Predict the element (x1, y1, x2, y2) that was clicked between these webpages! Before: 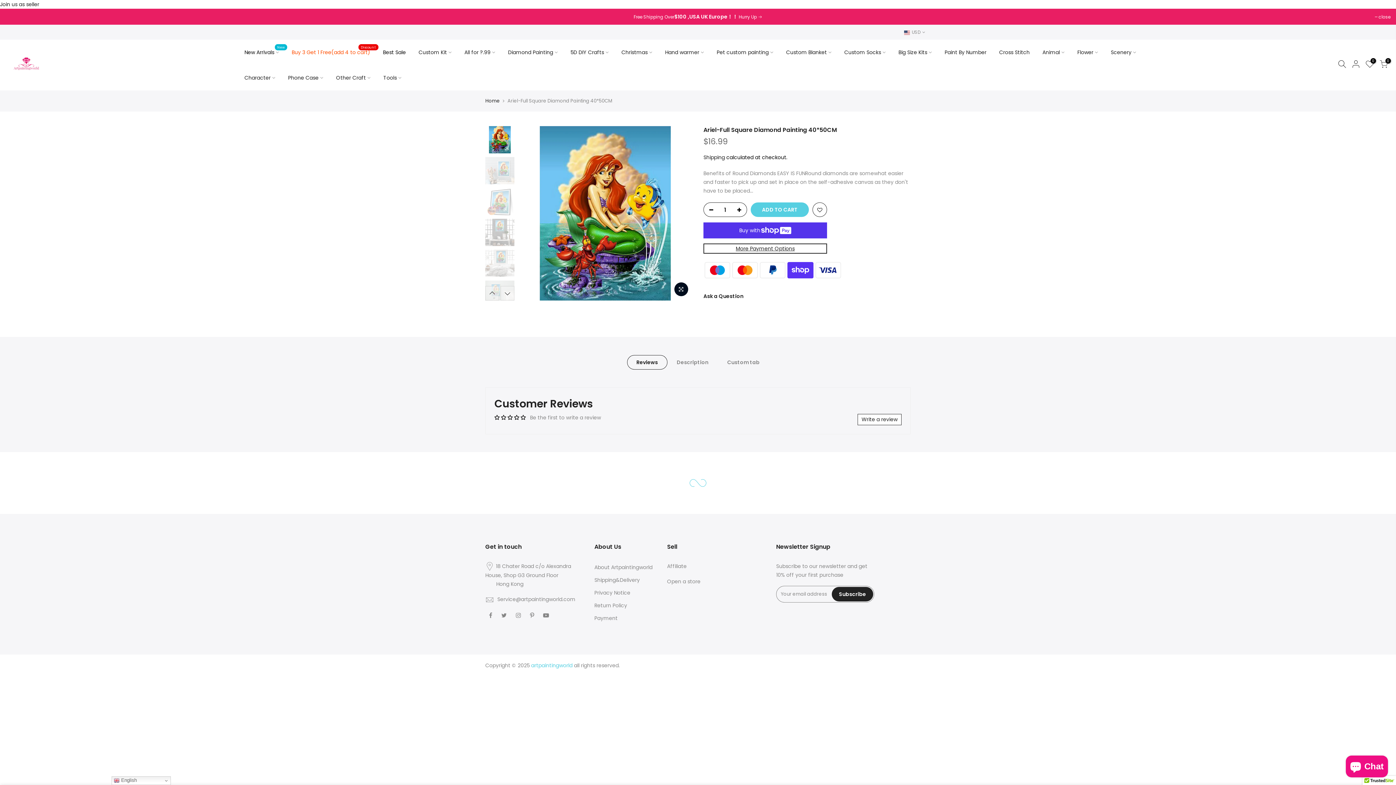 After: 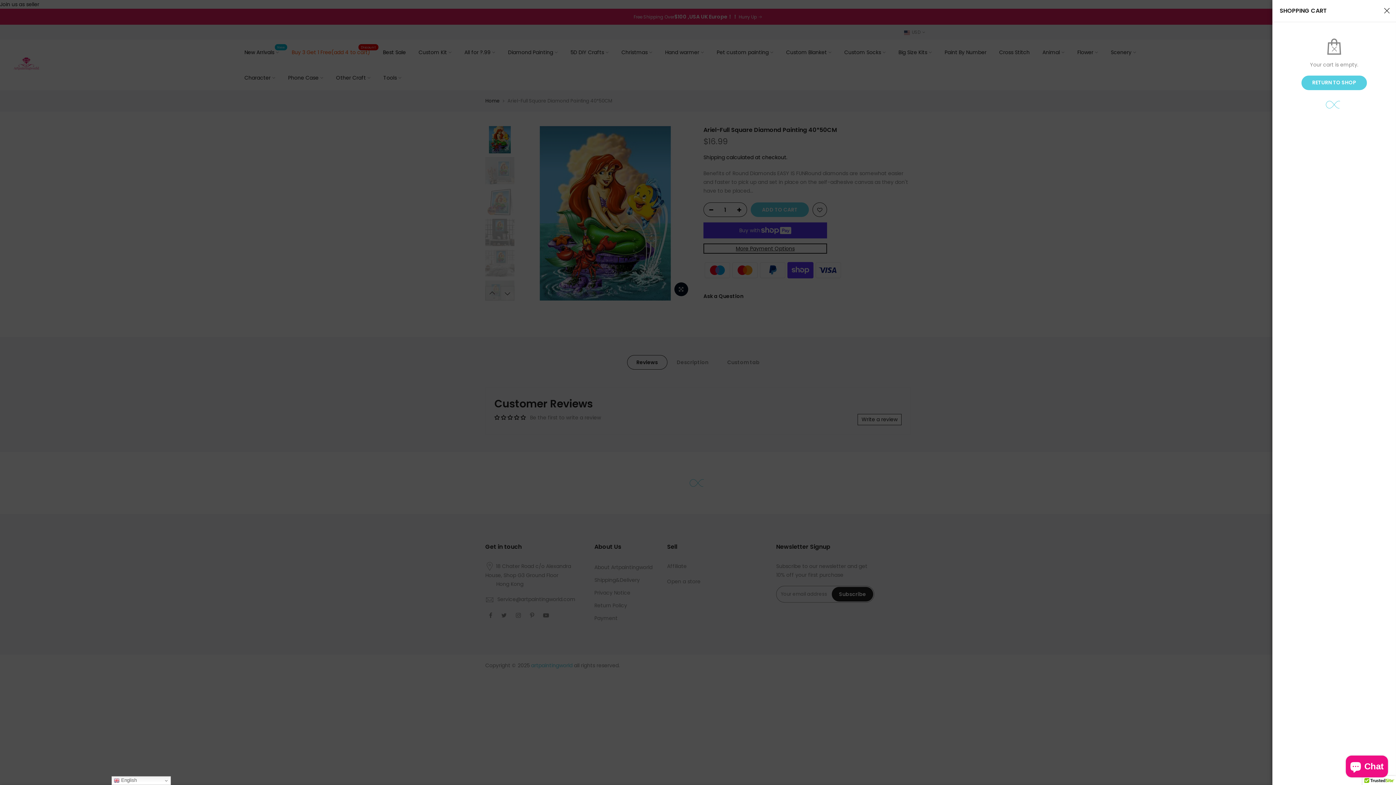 Action: bbox: (1380, 60, 1388, 70) label: 0